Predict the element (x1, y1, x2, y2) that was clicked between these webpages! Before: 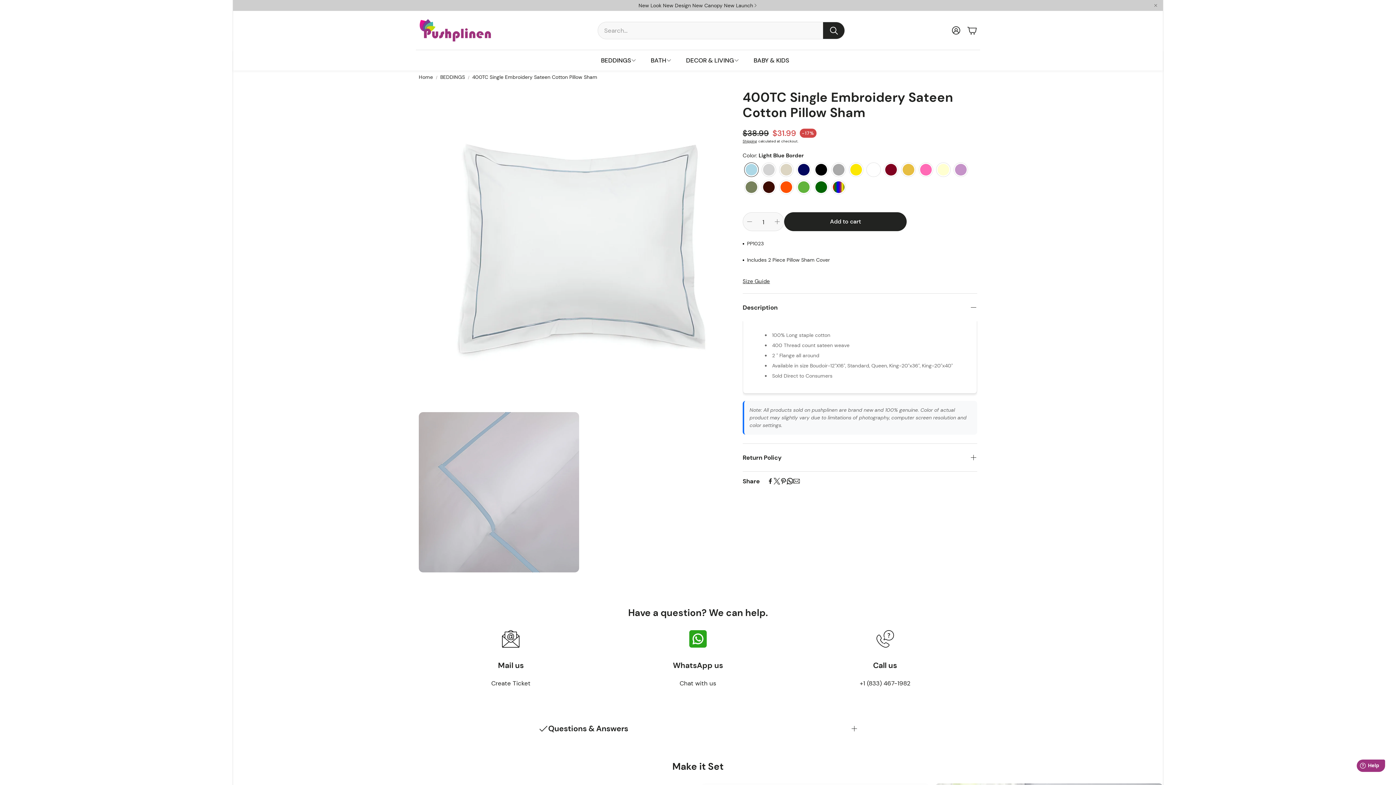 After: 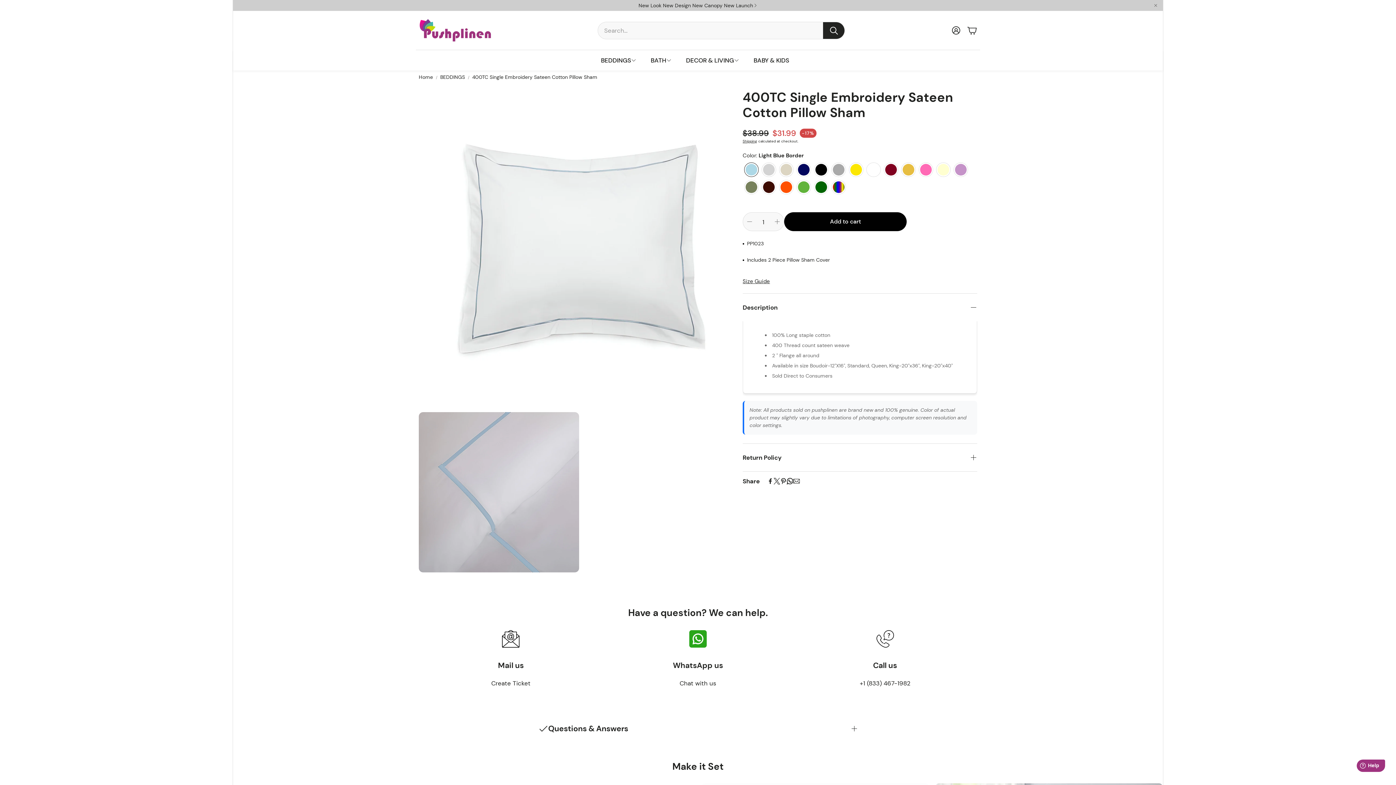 Action: label: Add to cart
 bbox: (784, 212, 907, 231)